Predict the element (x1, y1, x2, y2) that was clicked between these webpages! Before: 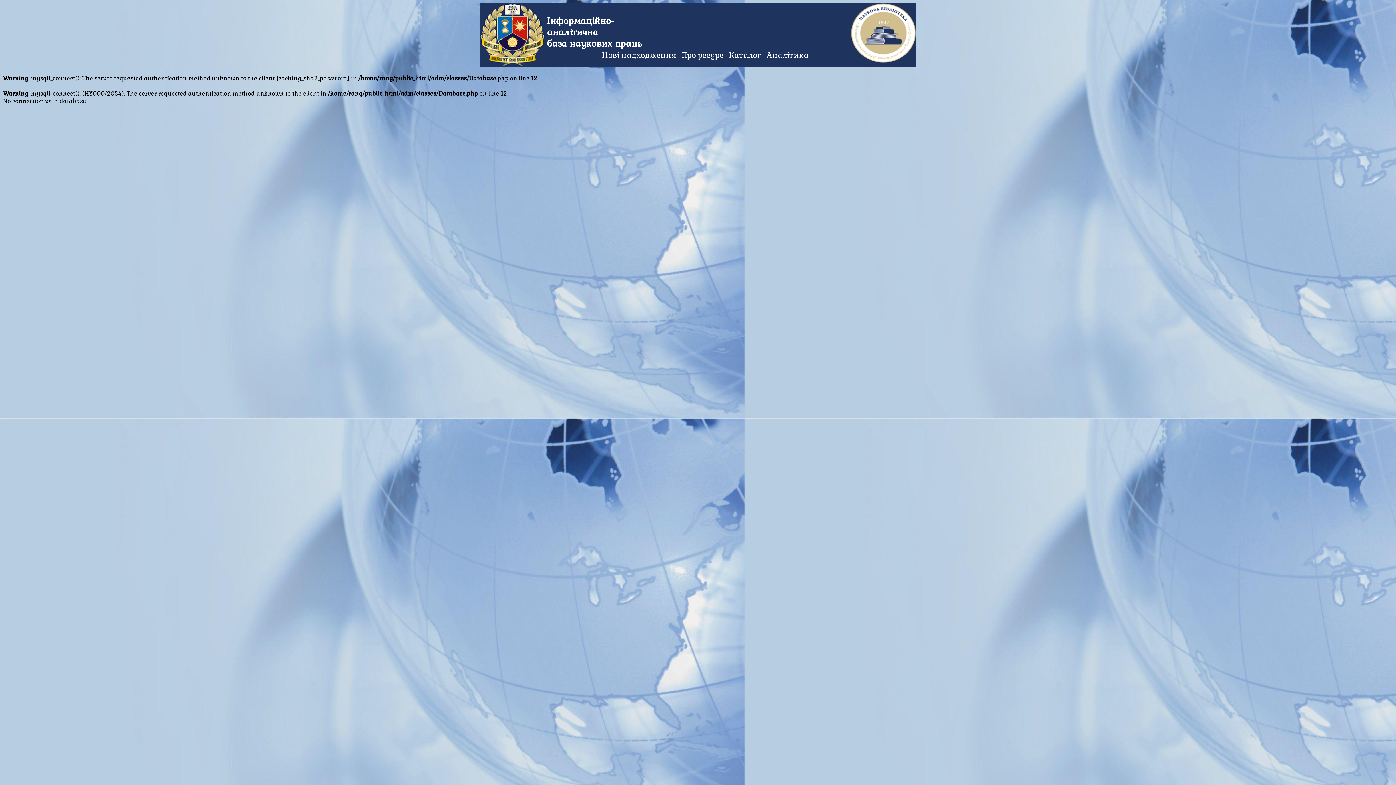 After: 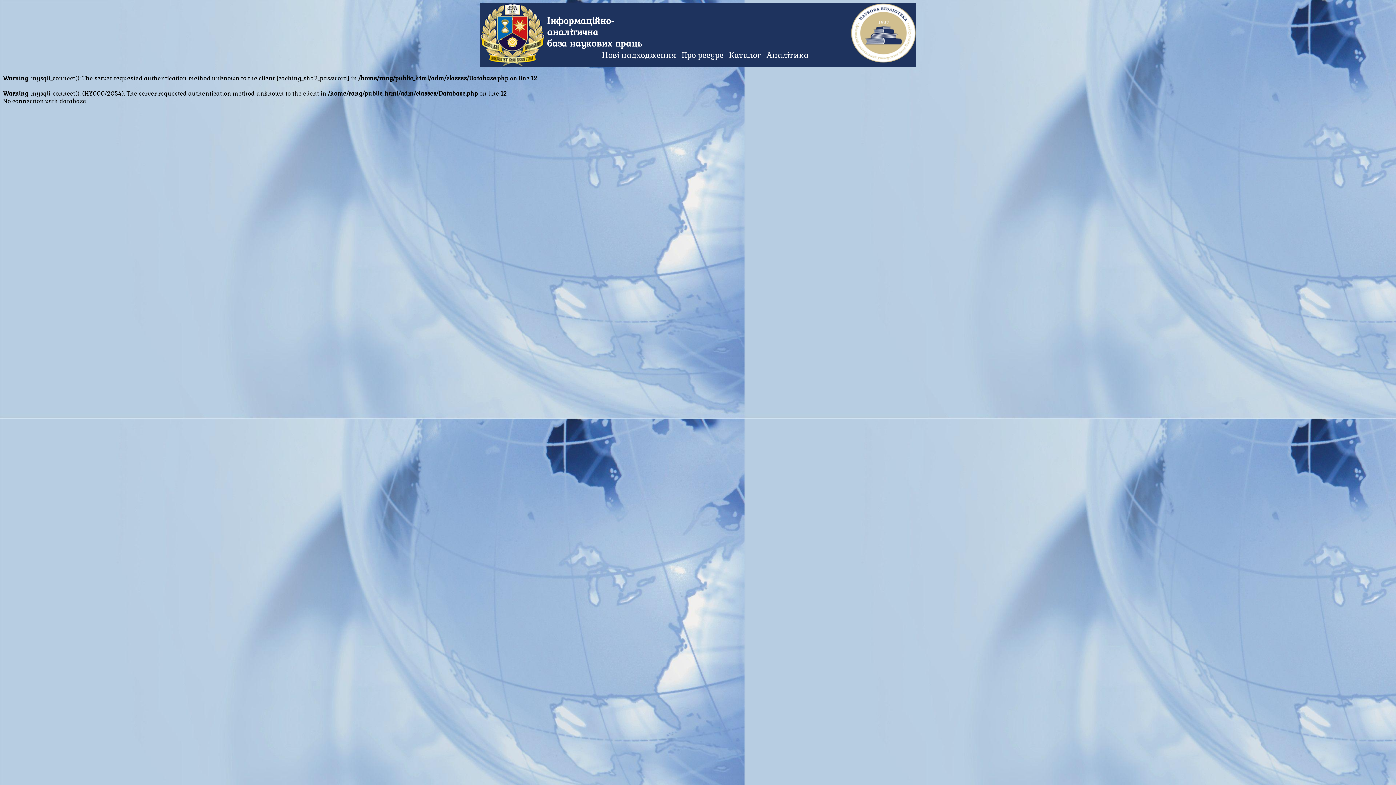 Action: bbox: (727, 48, 763, 61) label: Каталог